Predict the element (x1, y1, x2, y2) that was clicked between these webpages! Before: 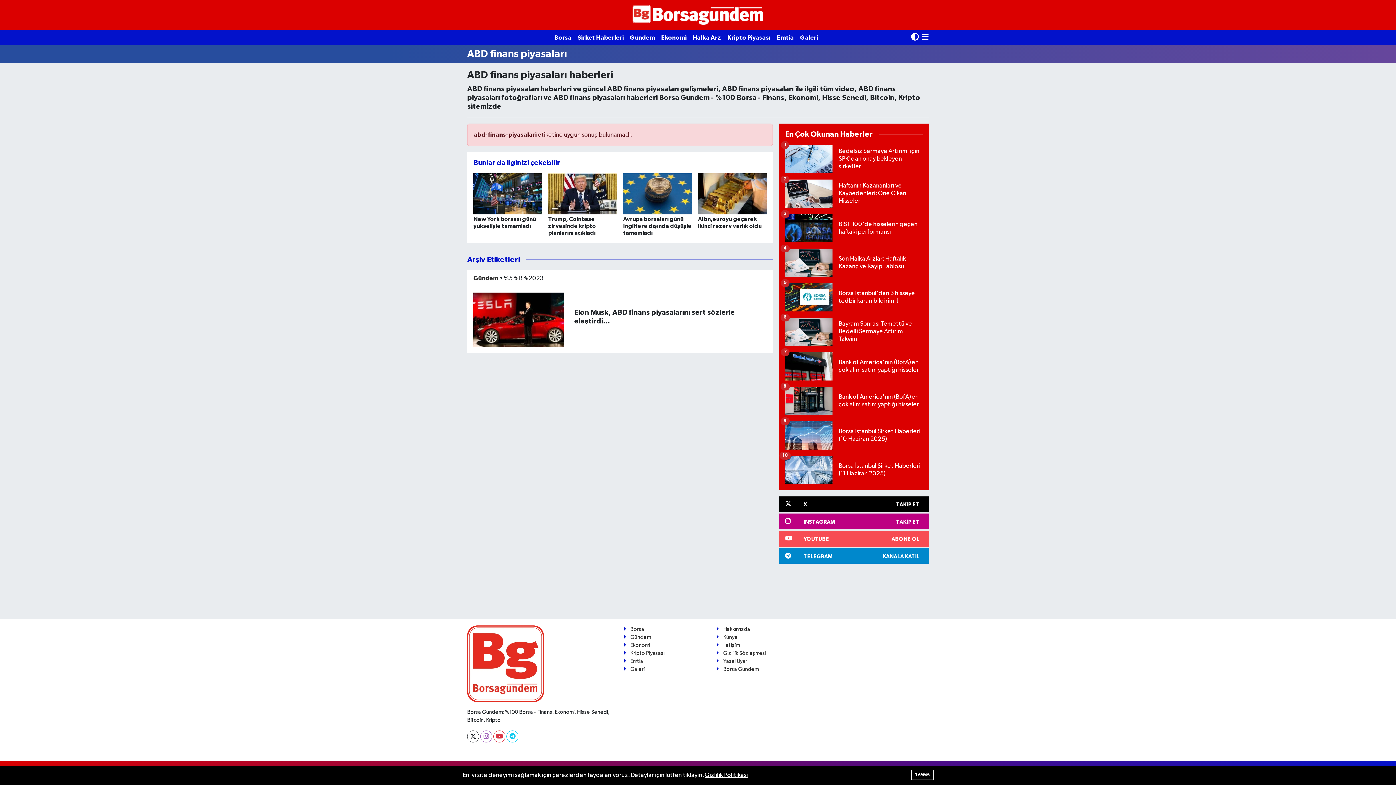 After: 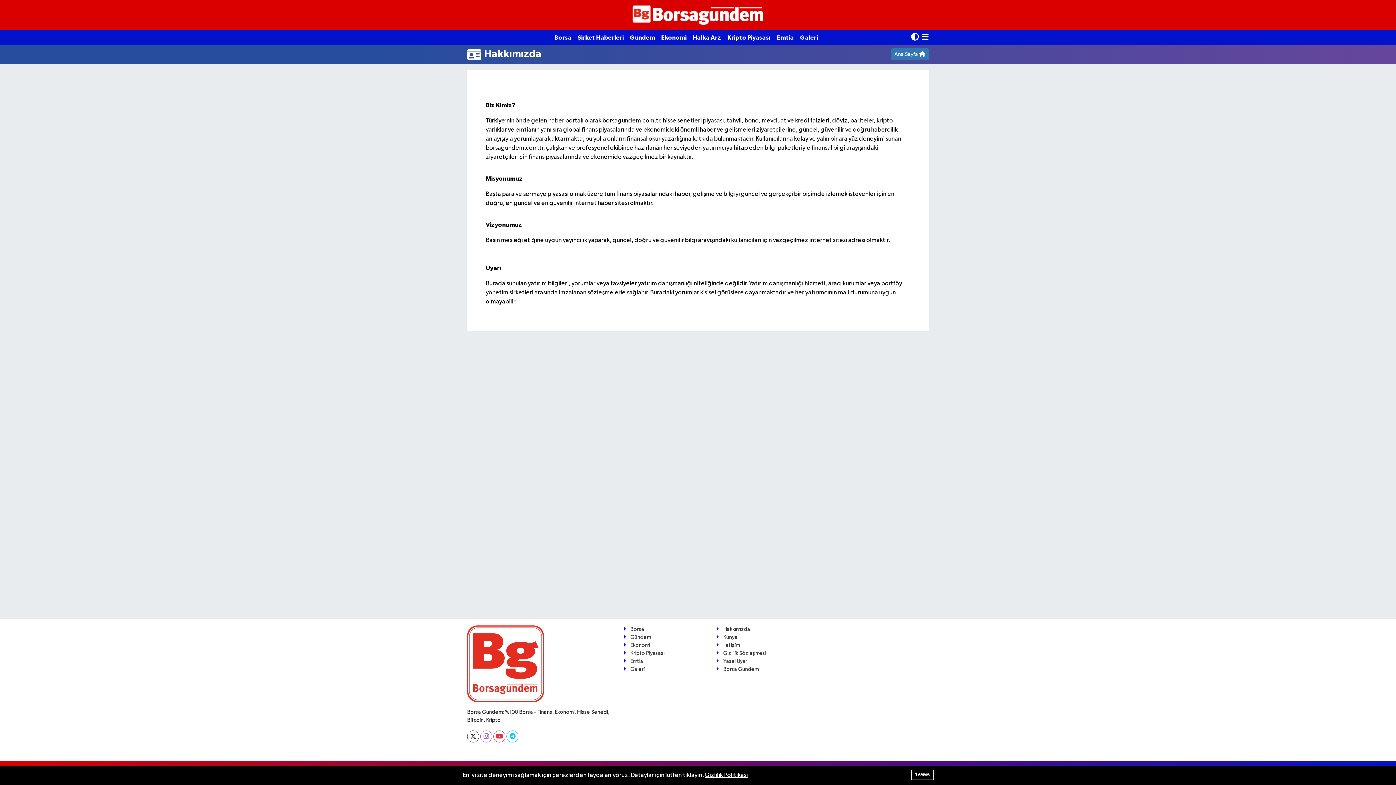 Action: label: Hakkımızda bbox: (716, 626, 750, 632)